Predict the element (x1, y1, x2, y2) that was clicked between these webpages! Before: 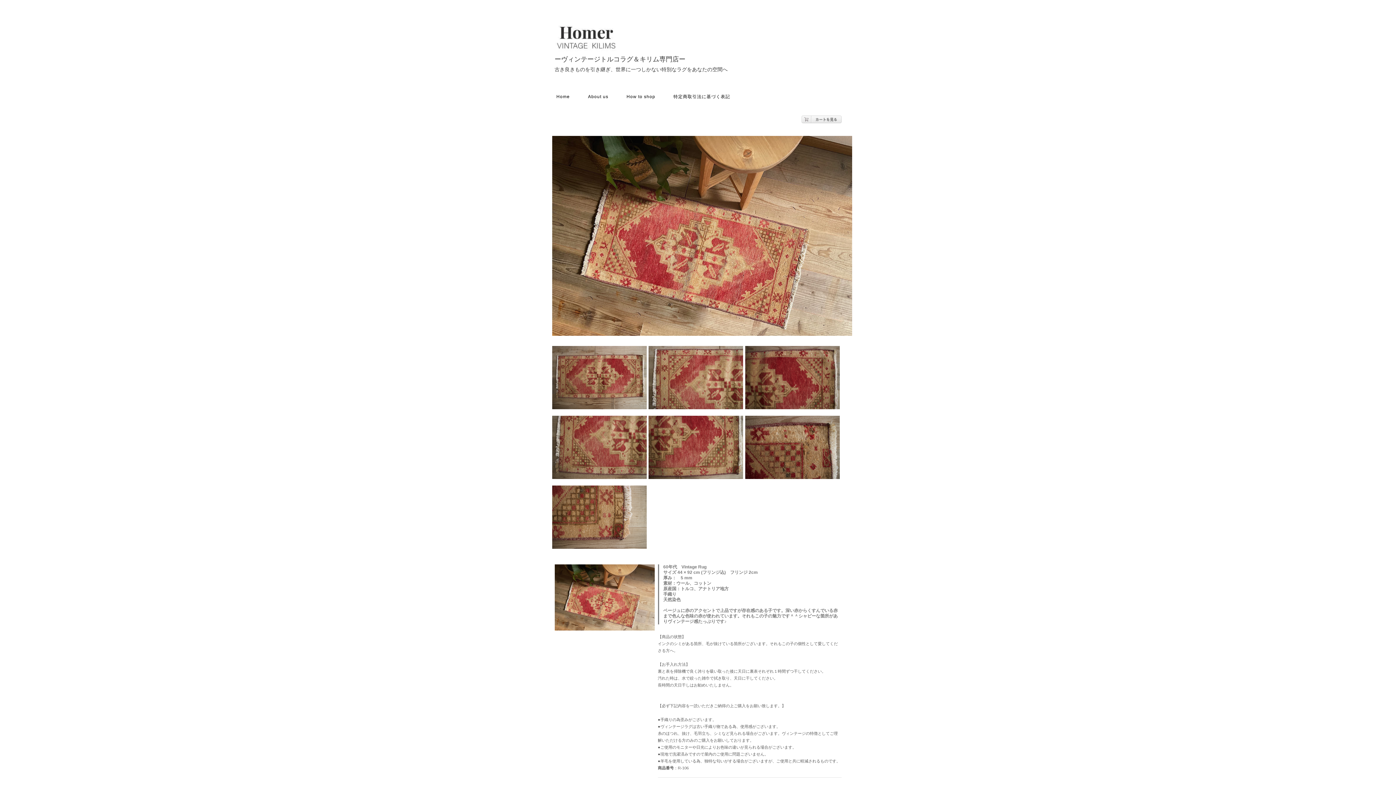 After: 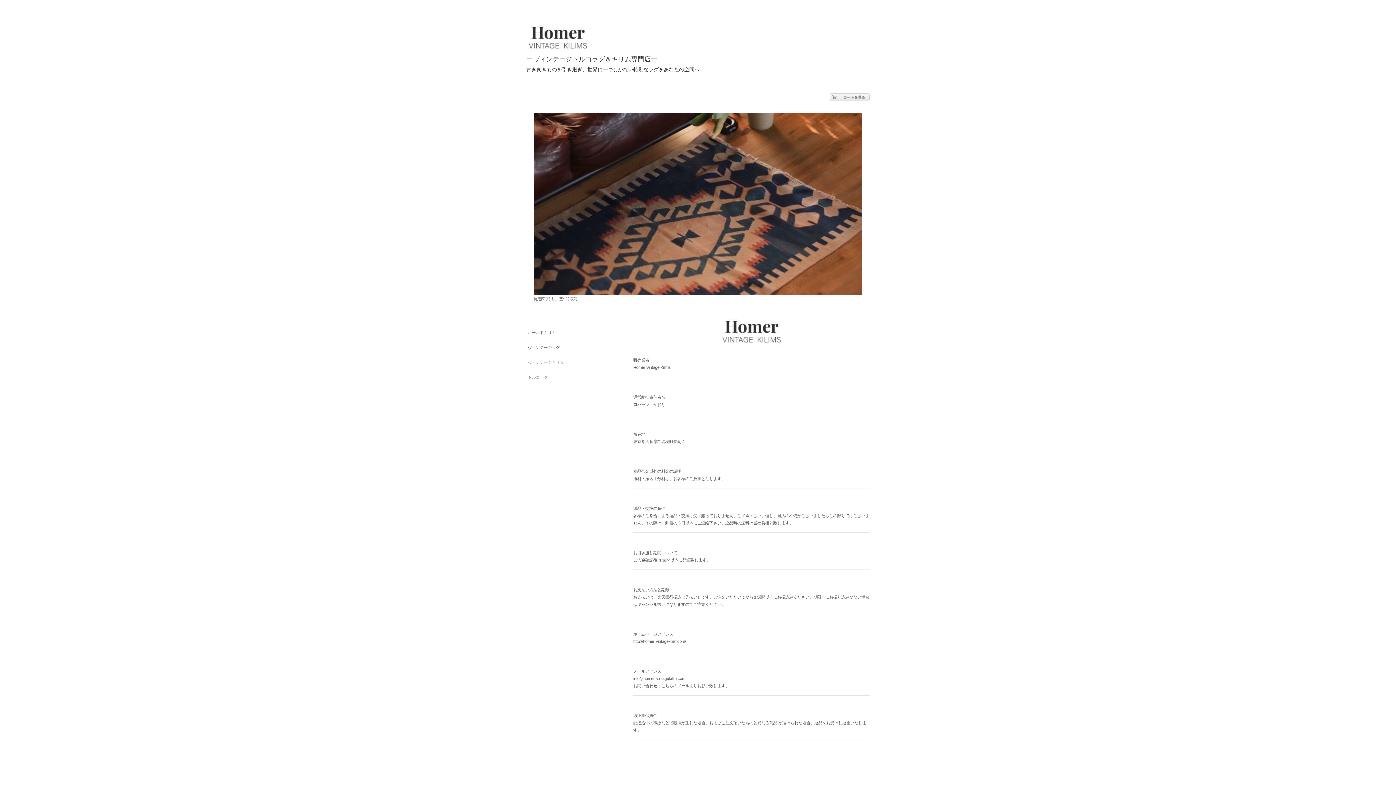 Action: bbox: (670, 91, 734, 101) label: 特定商取引法に基づく表記